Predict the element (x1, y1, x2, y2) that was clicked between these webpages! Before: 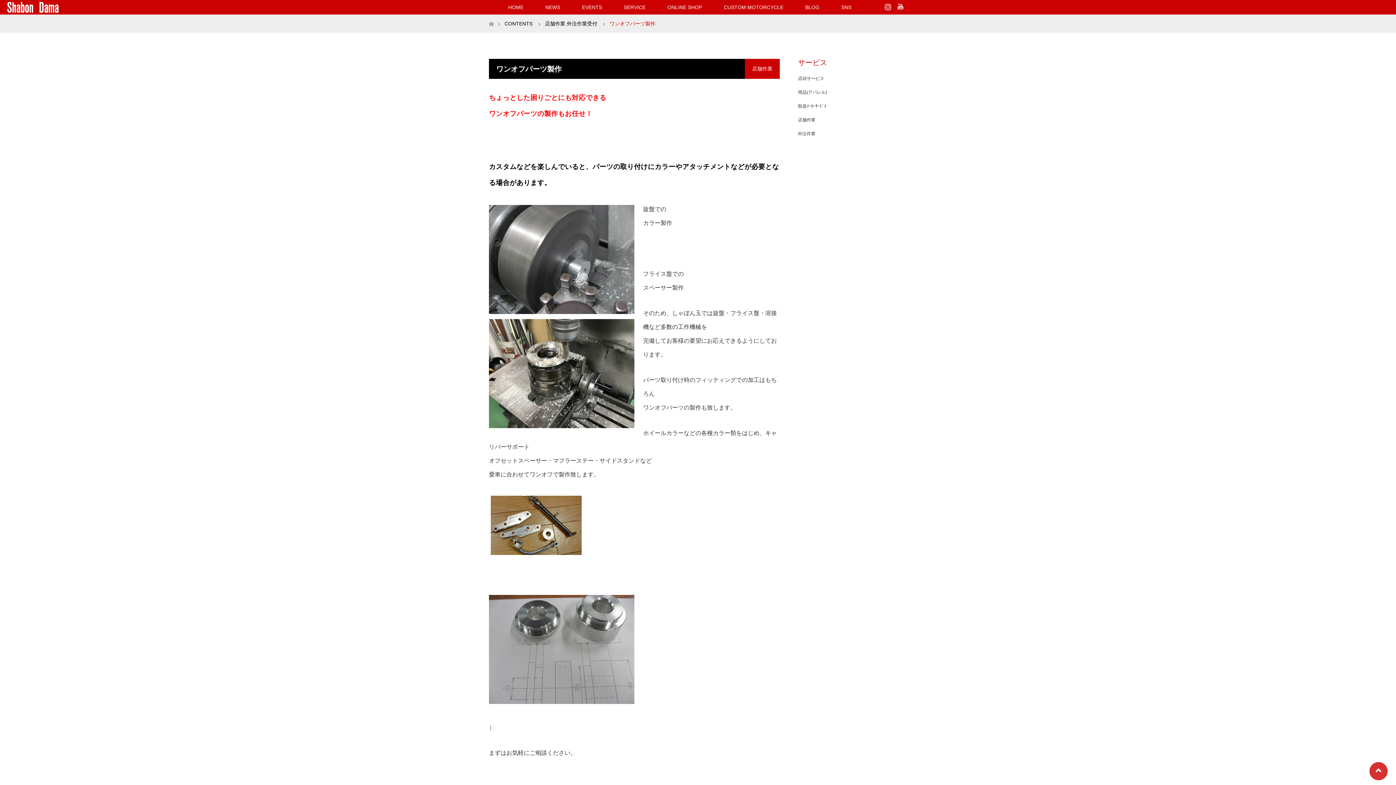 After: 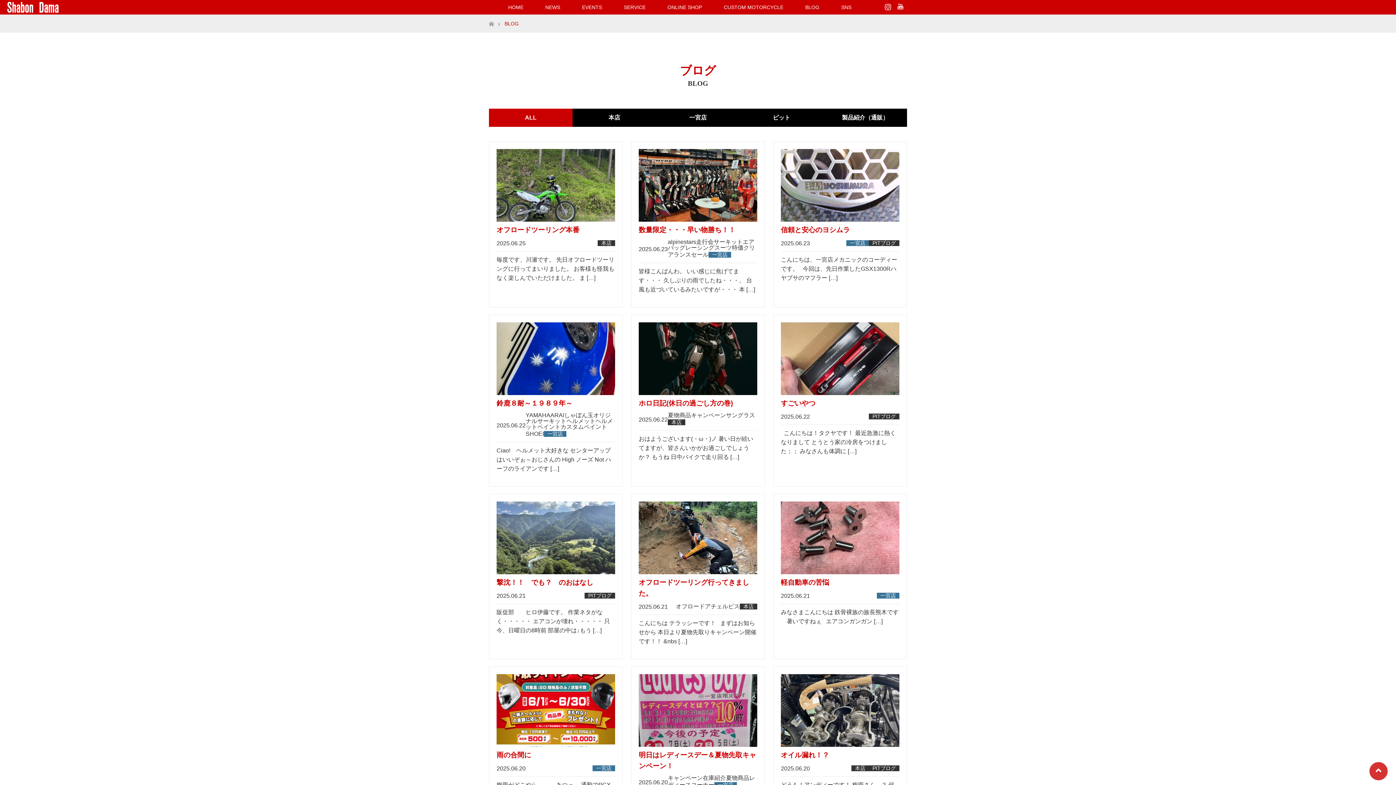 Action: bbox: (794, 0, 830, 14) label: BLOG